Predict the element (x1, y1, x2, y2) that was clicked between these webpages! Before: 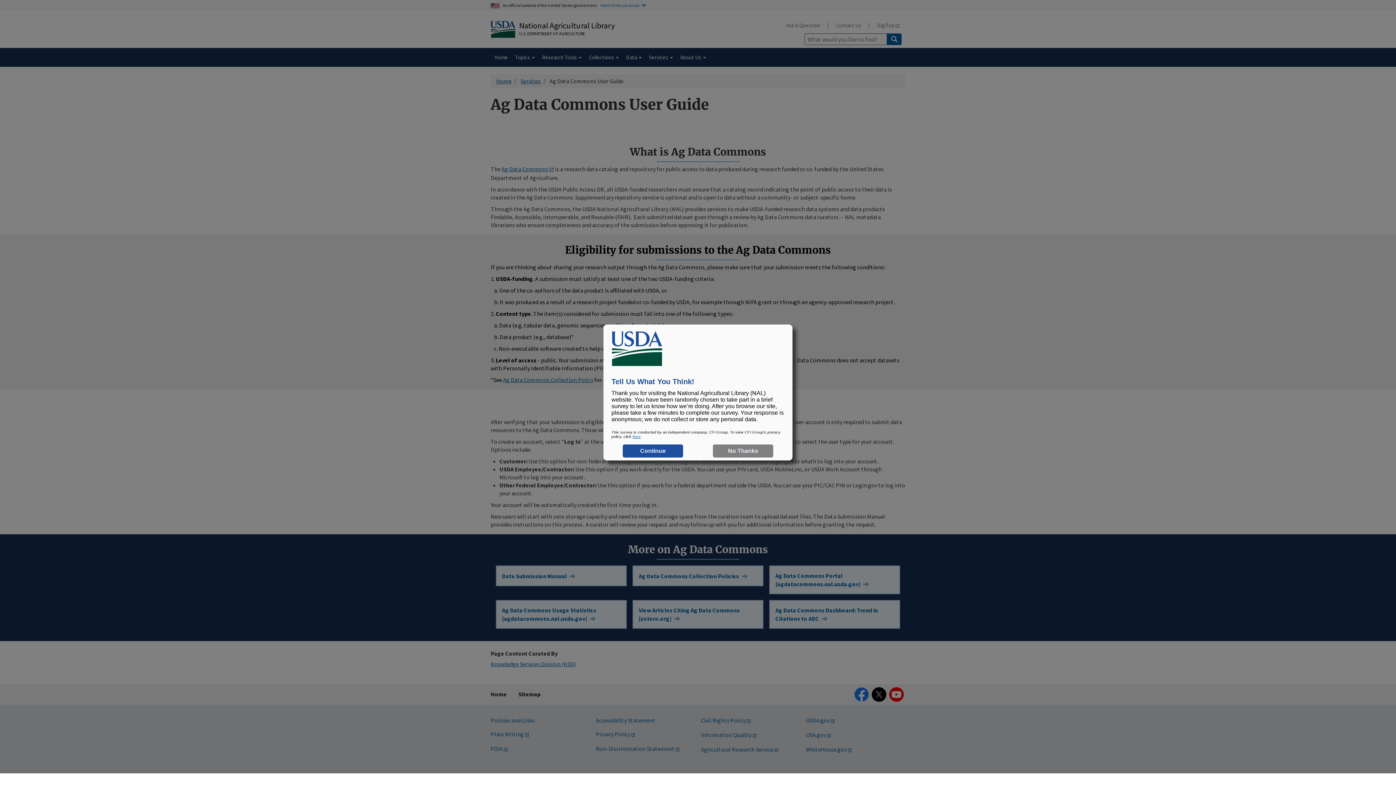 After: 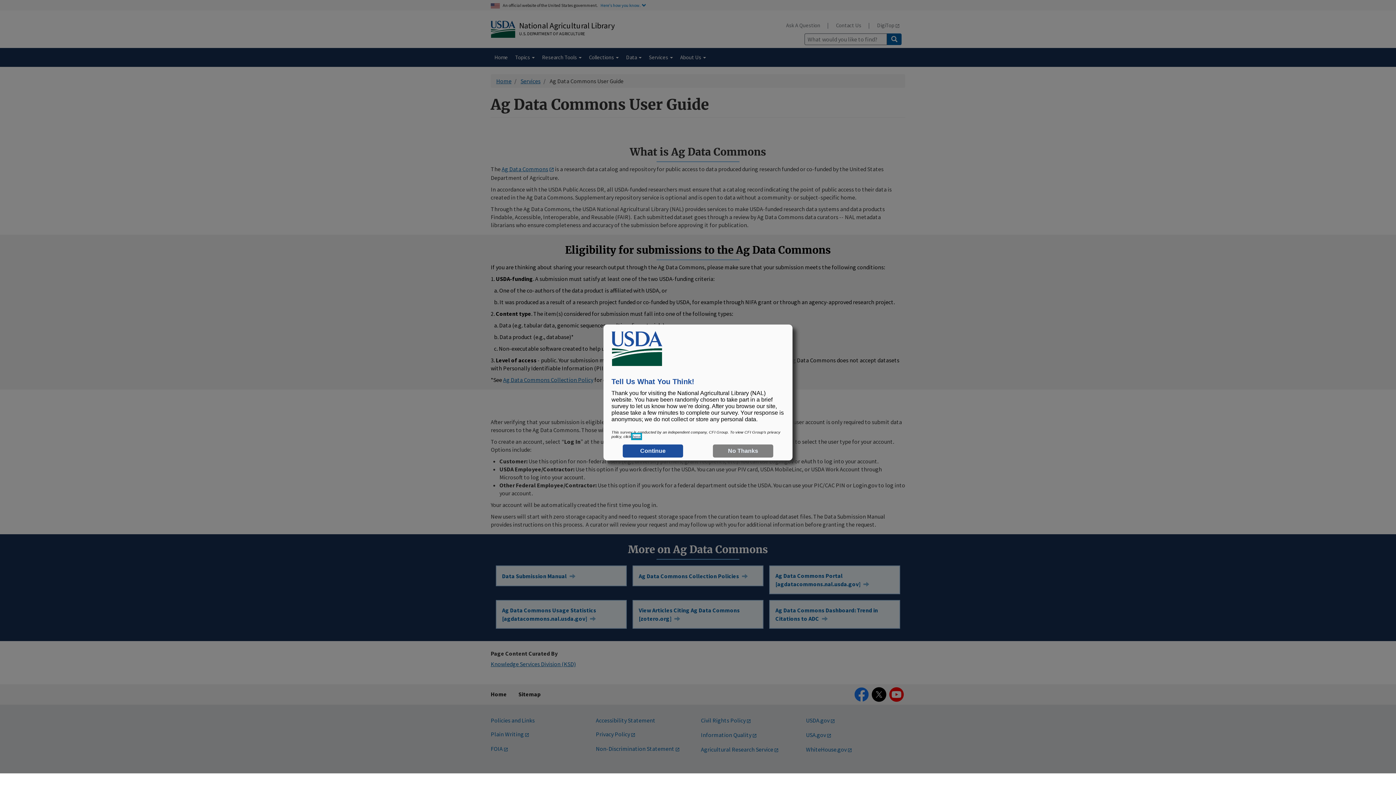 Action: label: here bbox: (632, 434, 640, 438)